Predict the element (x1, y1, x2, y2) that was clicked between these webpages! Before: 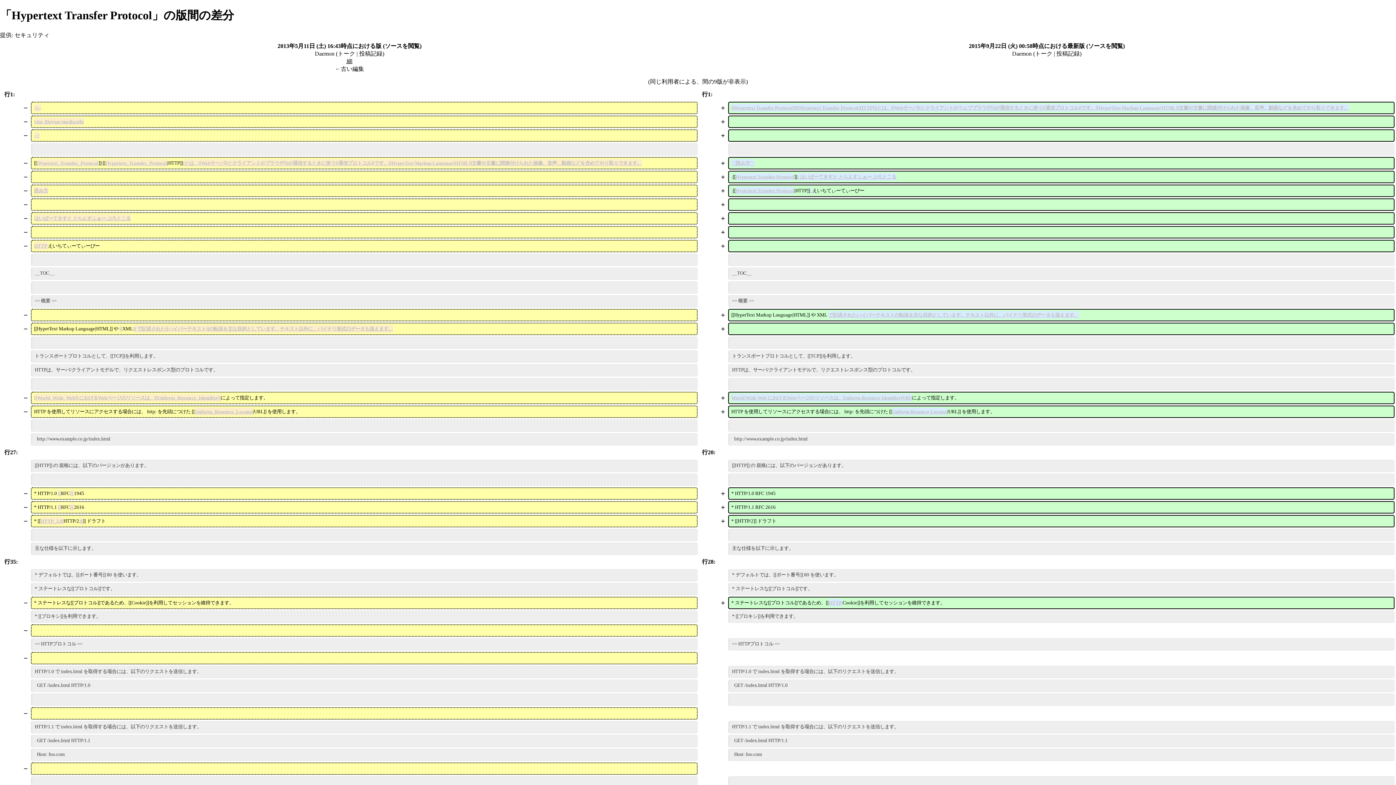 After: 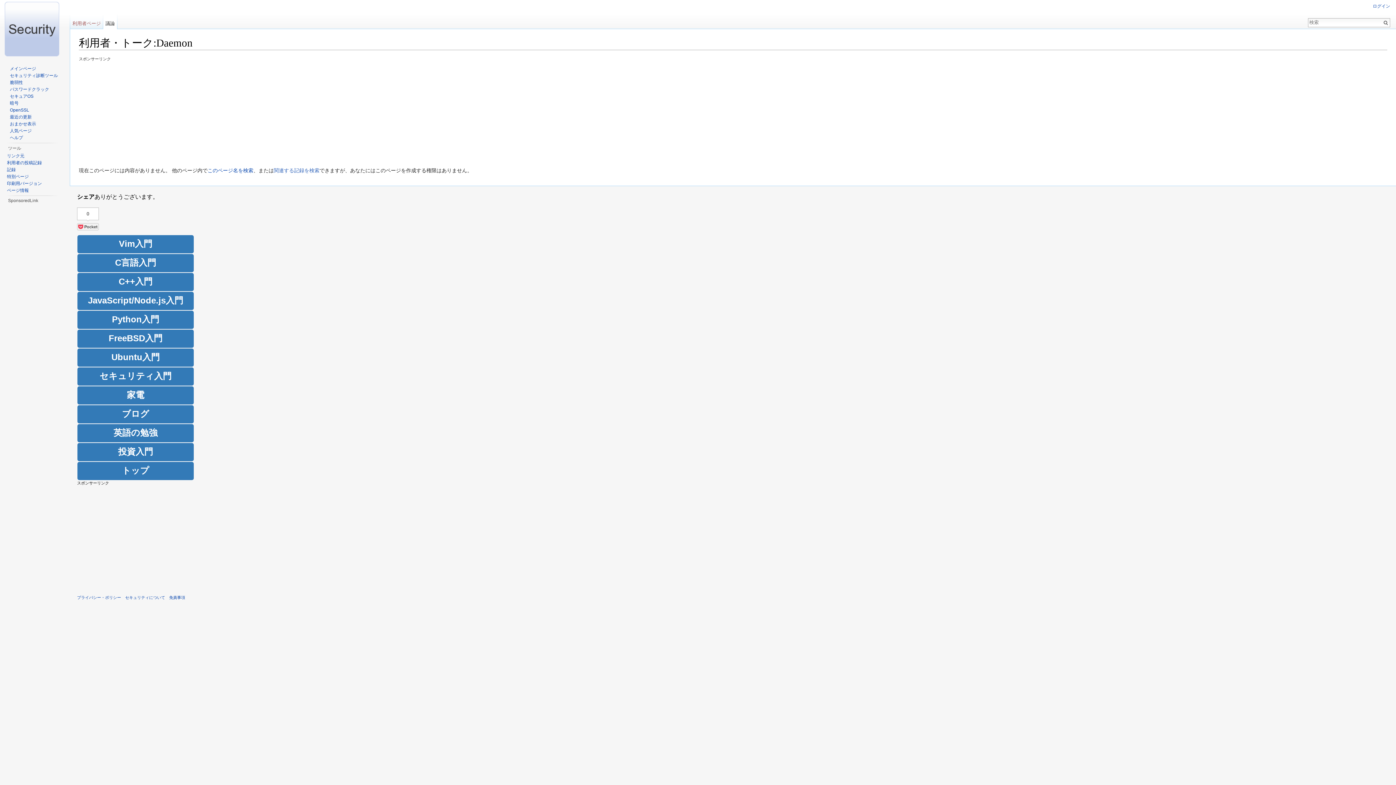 Action: label: トーク bbox: (337, 50, 355, 56)